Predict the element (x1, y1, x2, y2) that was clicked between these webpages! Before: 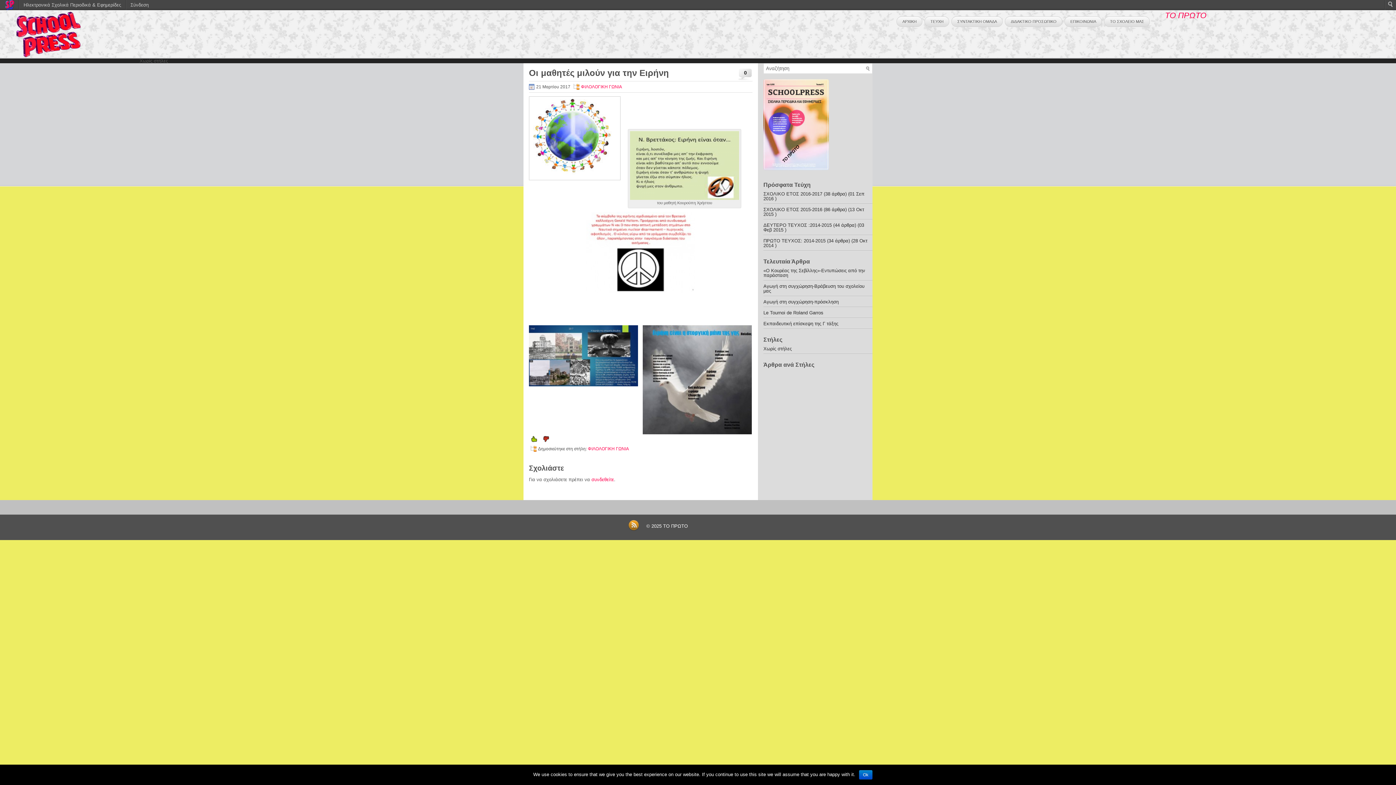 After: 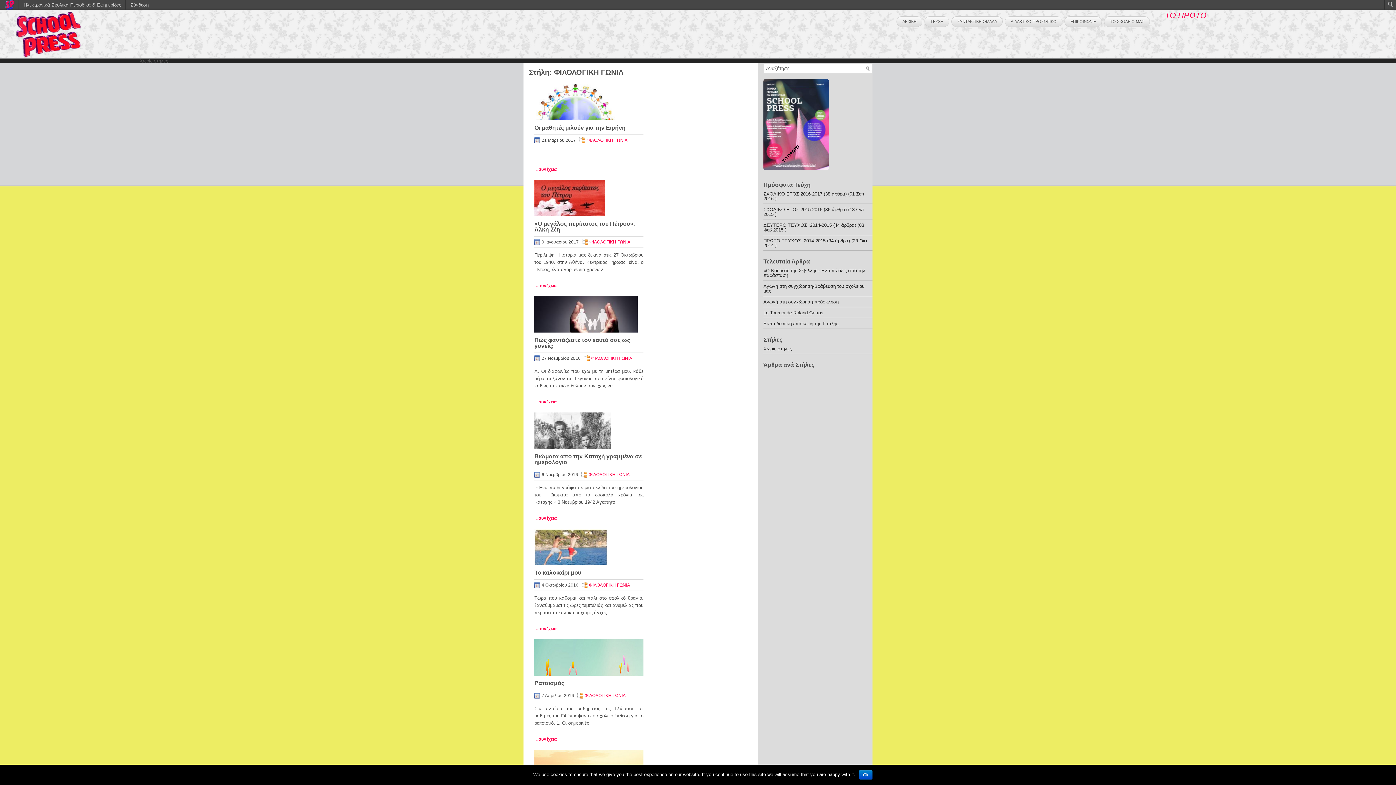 Action: label: ΦΙΛΟΛΟΓΙΚΗ ΓΩΝΙΑ bbox: (581, 84, 622, 89)